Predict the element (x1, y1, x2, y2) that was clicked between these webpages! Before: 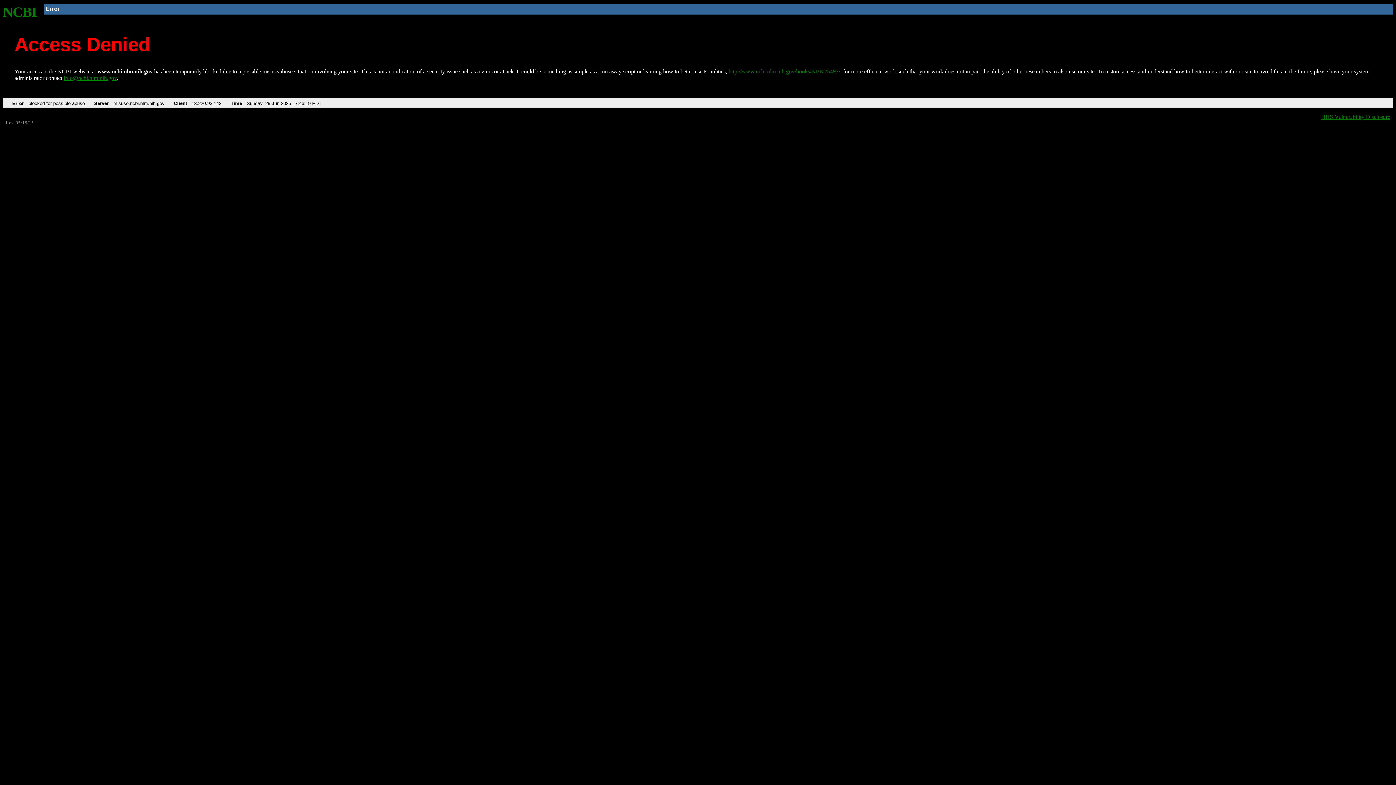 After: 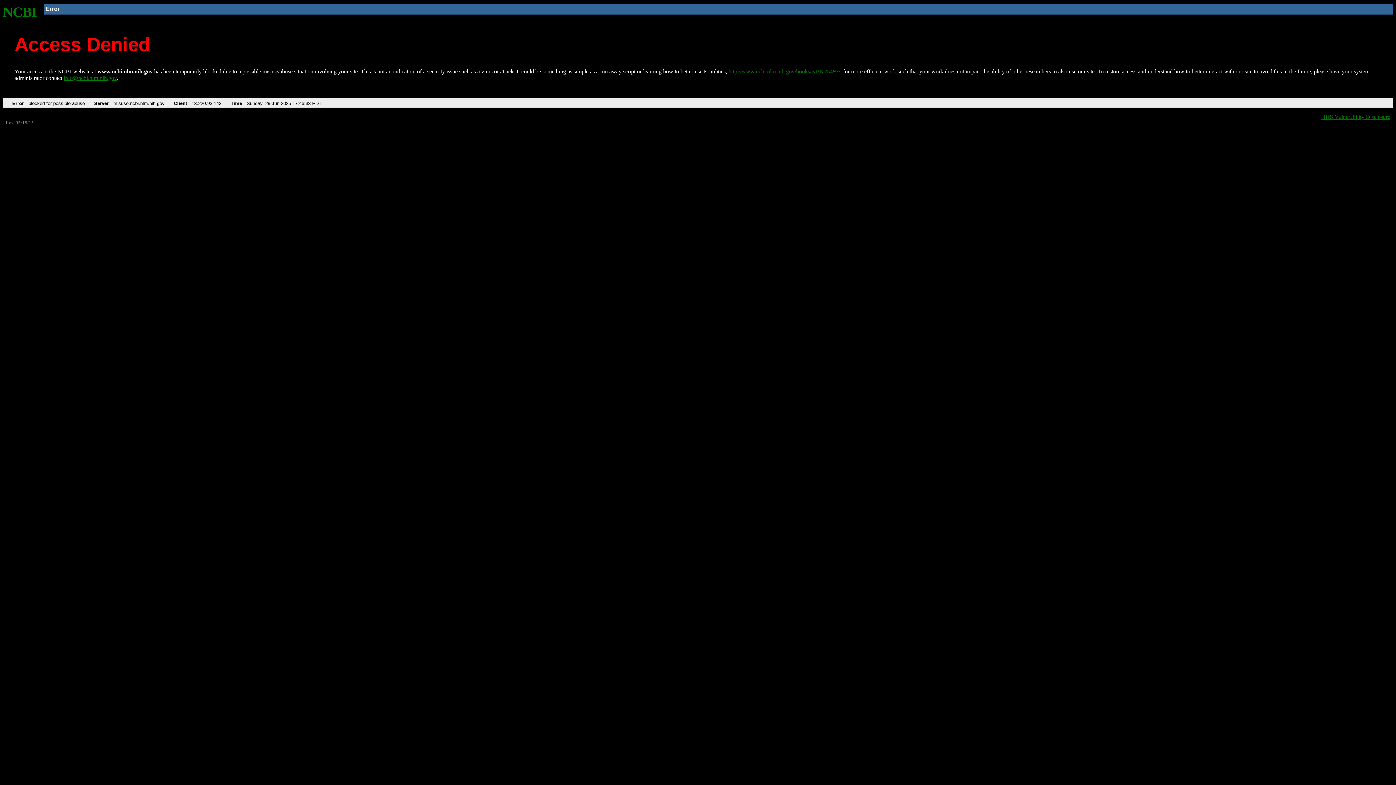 Action: bbox: (2, 4, 37, 19) label: NCBI